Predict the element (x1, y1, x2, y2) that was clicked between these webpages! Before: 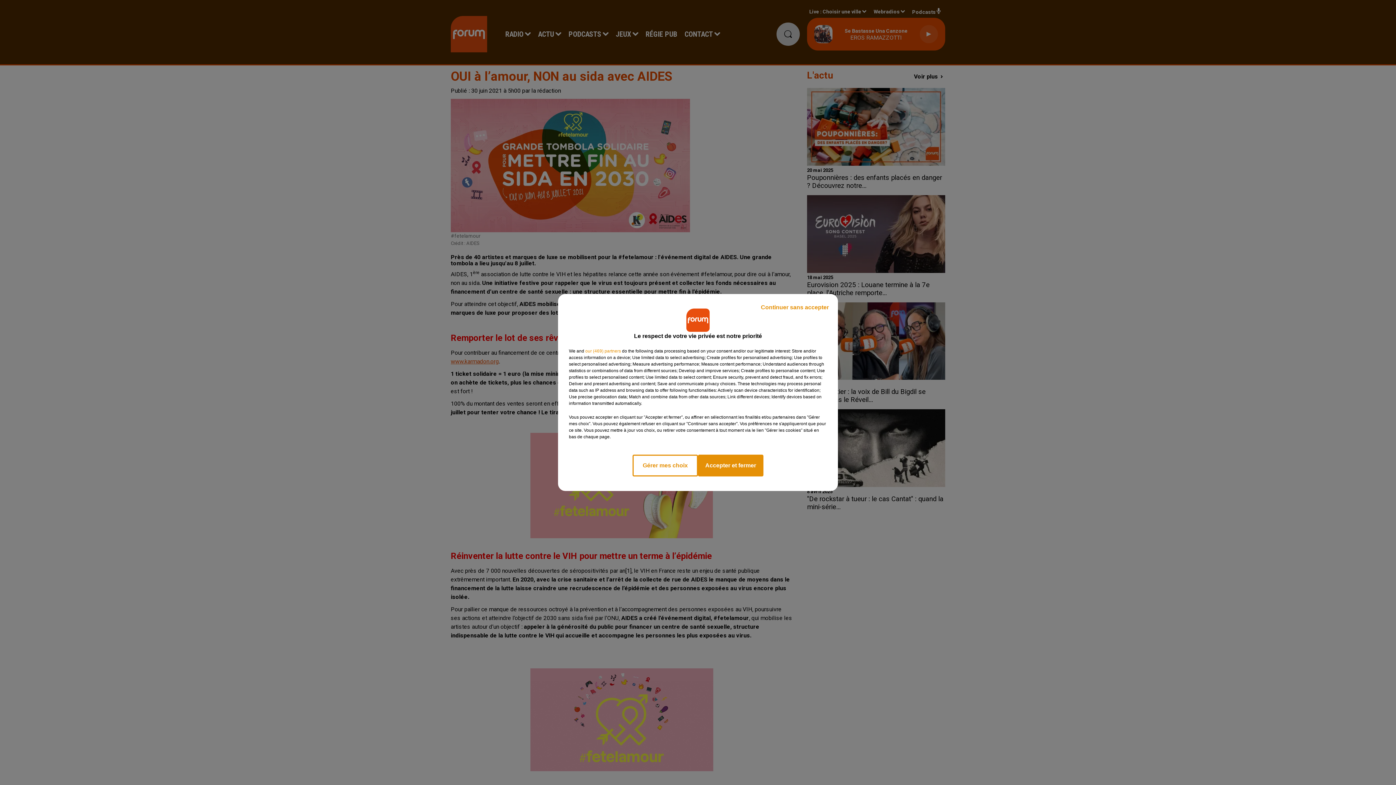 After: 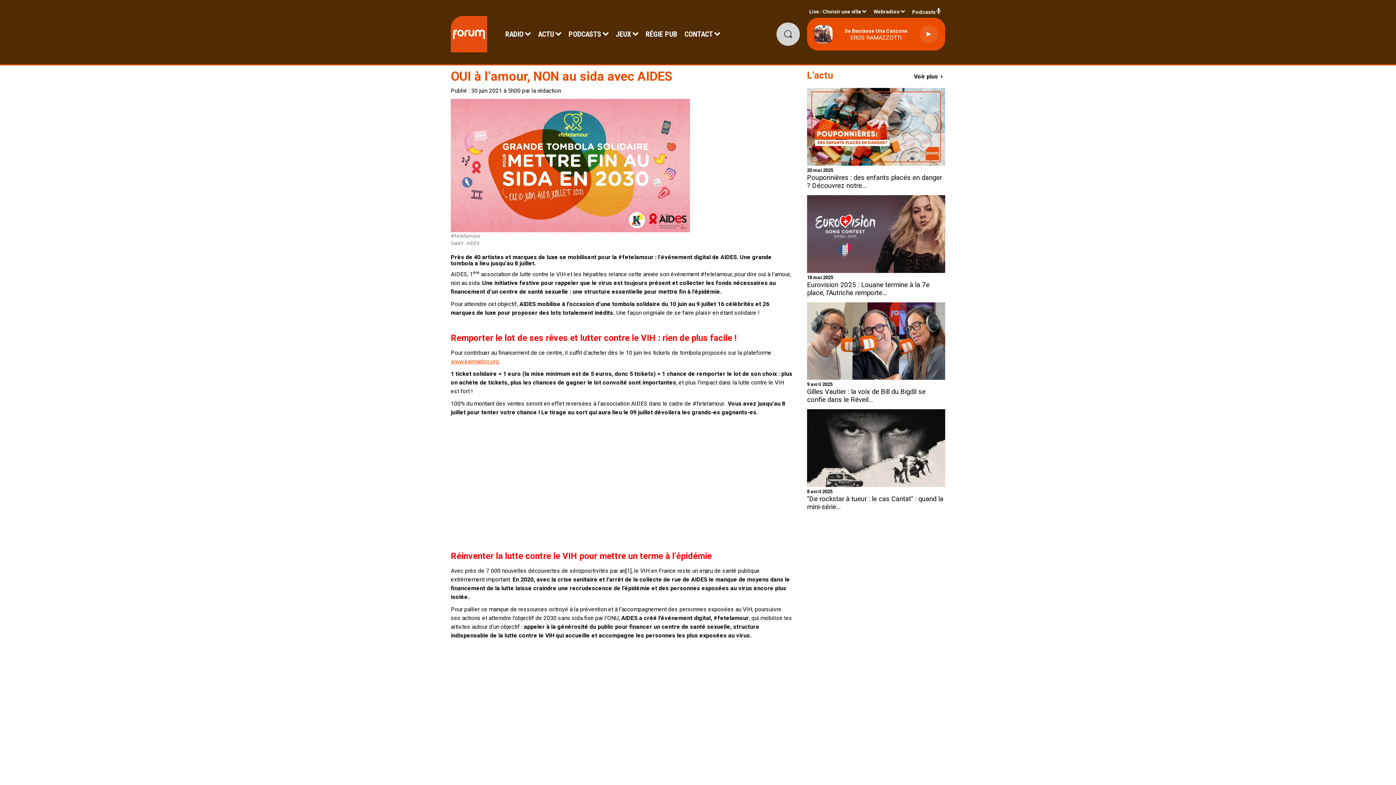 Action: bbox: (698, 454, 763, 476) label: Accepter et fermer